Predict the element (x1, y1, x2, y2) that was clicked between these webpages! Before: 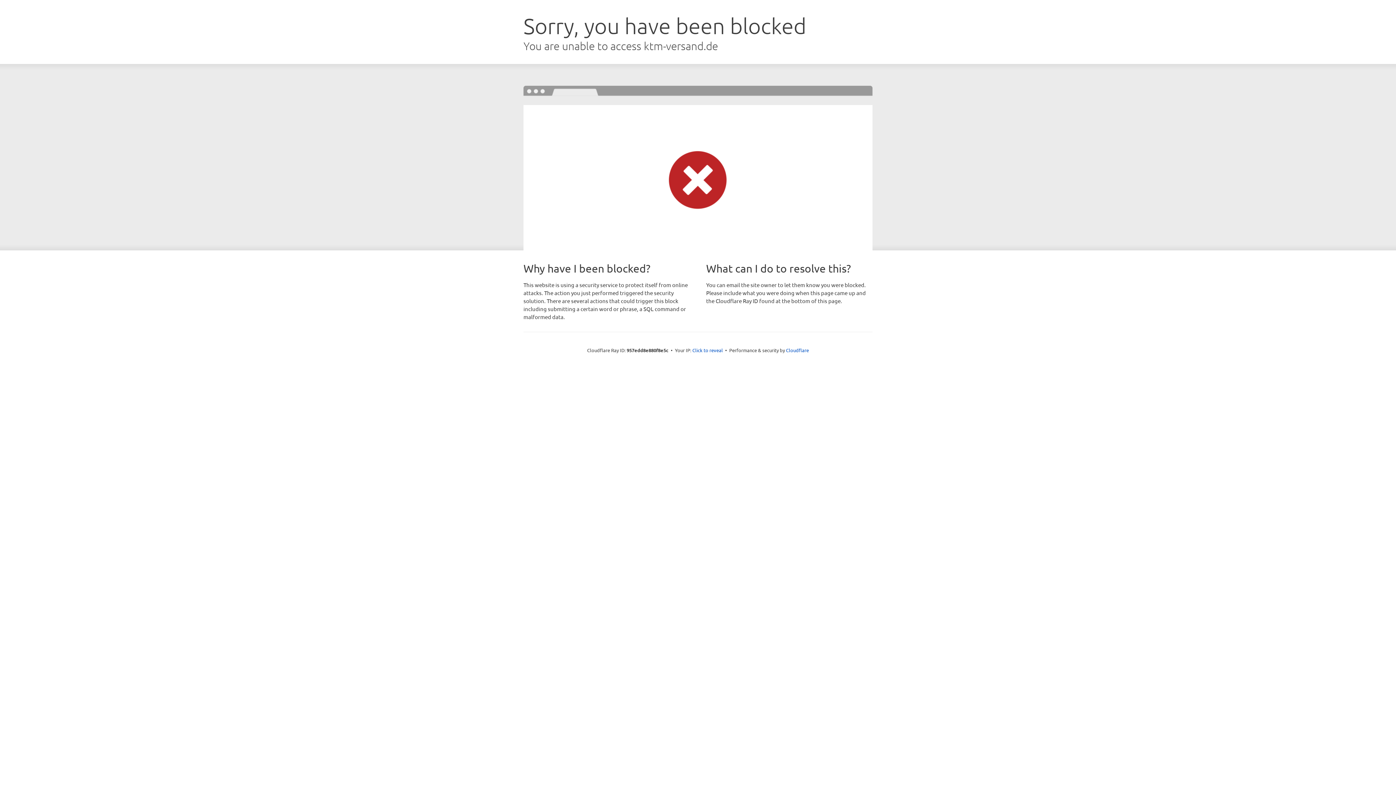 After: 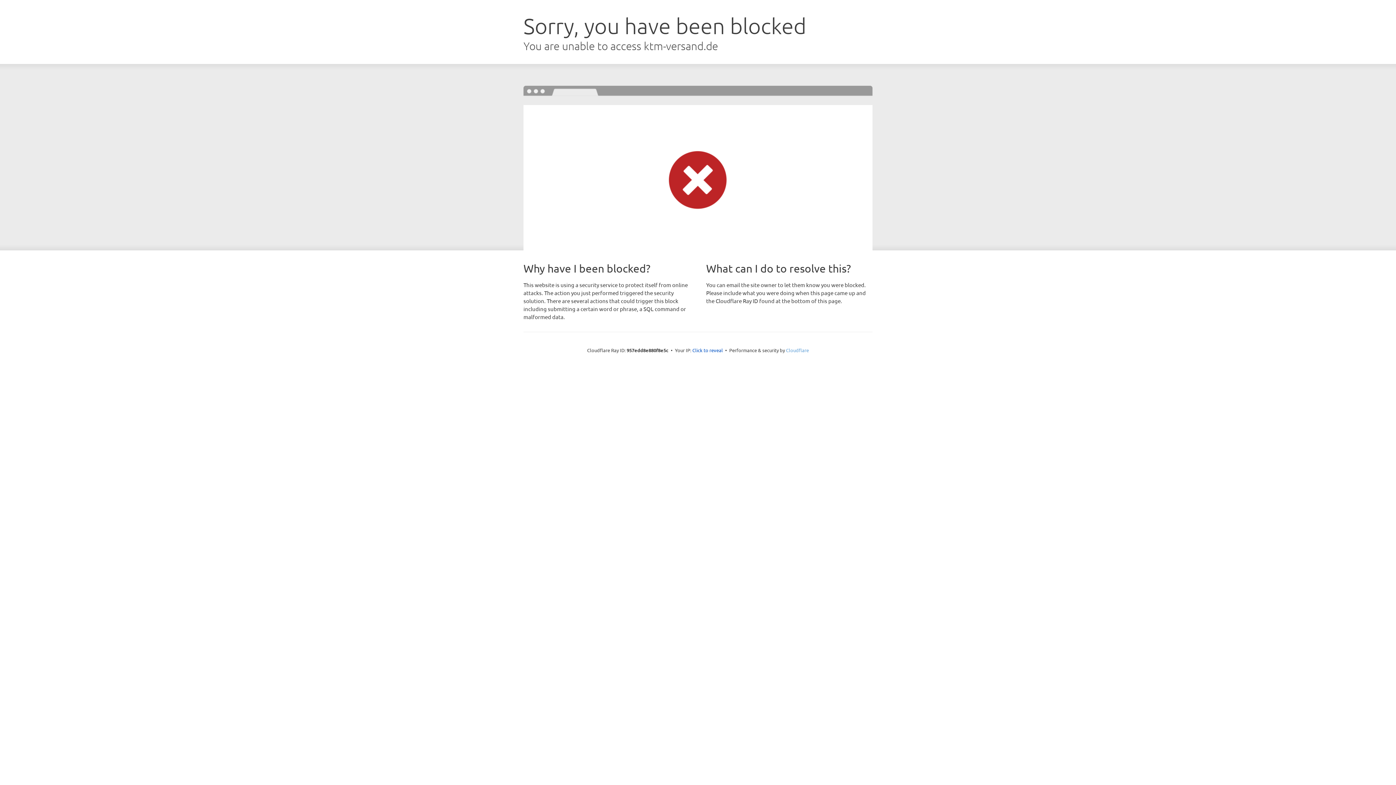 Action: bbox: (786, 347, 809, 353) label: Cloudflare